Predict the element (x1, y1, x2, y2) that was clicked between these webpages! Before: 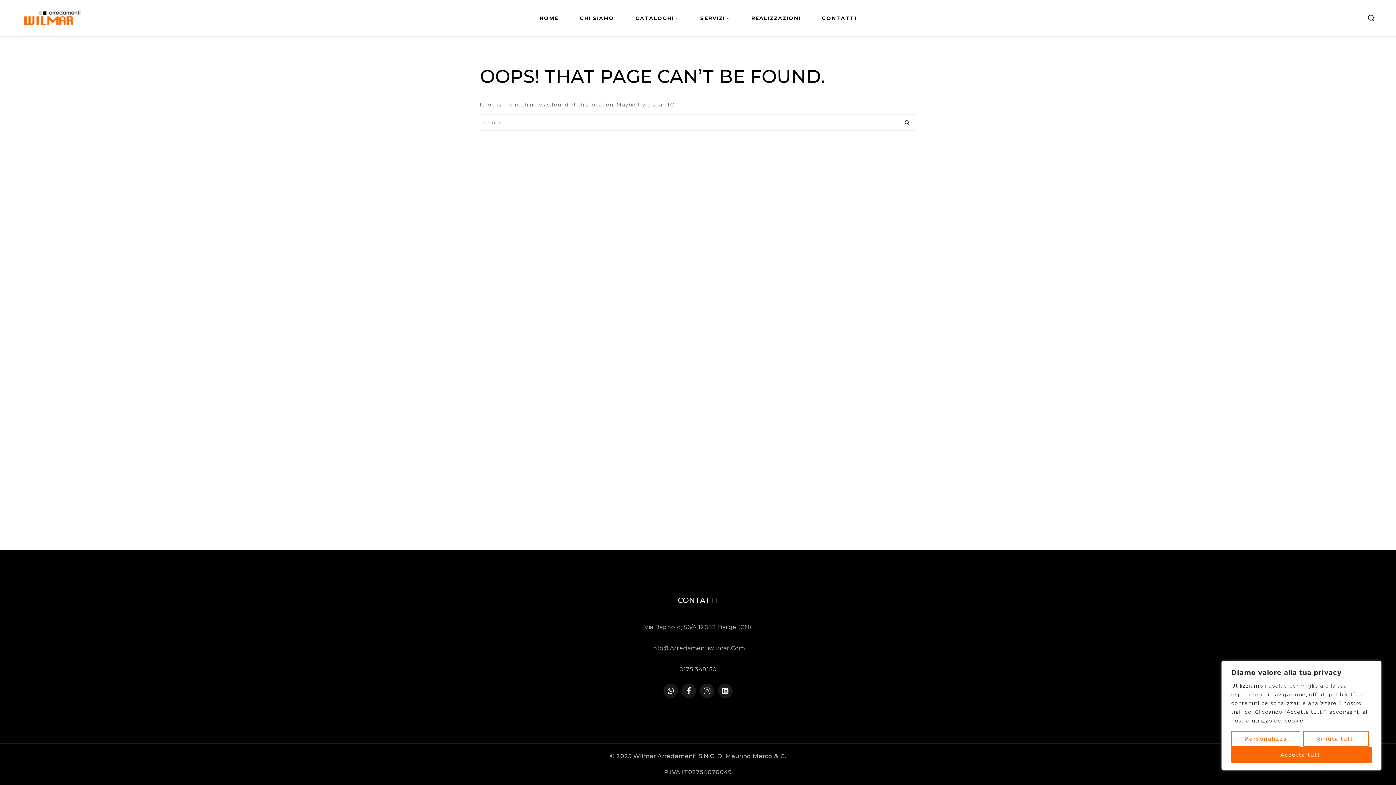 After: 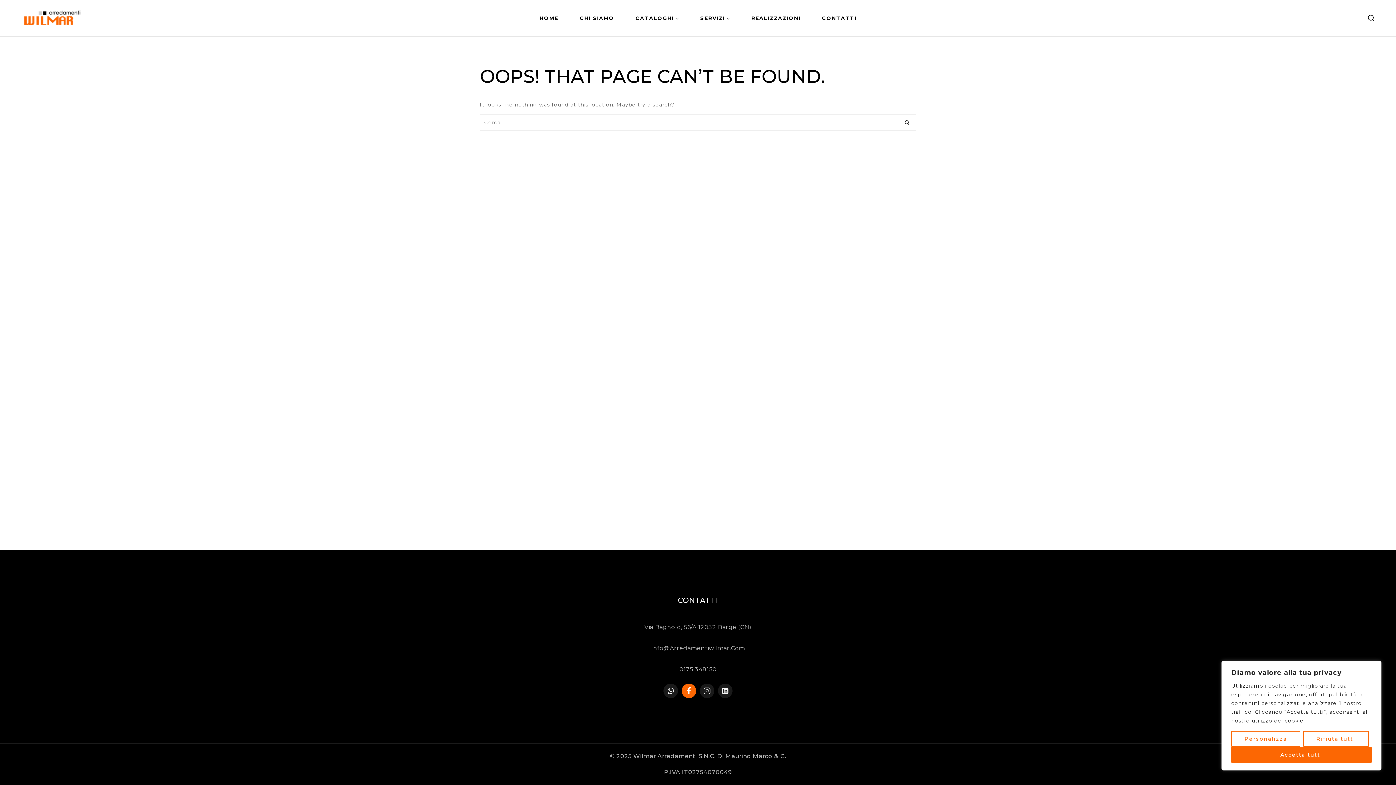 Action: label: Facebook bbox: (681, 684, 696, 698)